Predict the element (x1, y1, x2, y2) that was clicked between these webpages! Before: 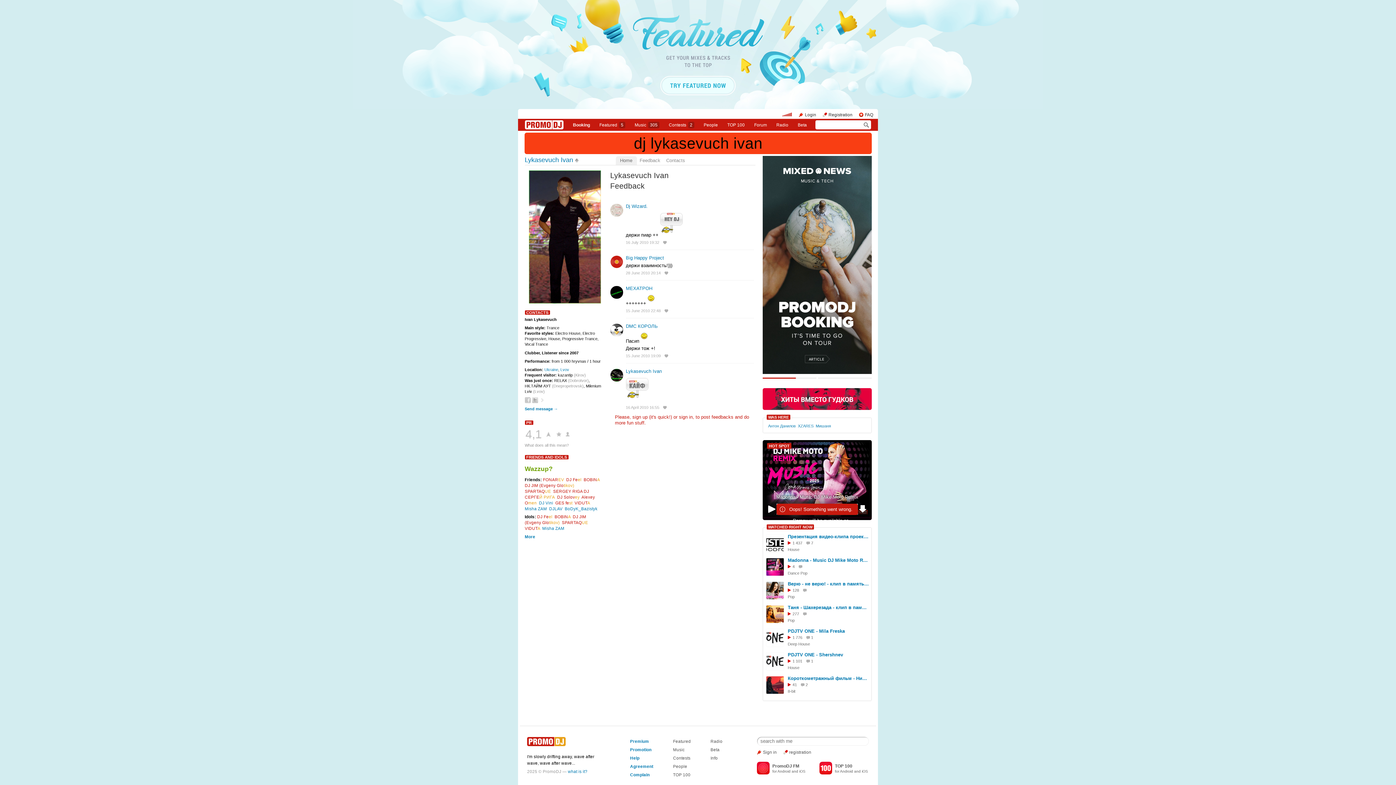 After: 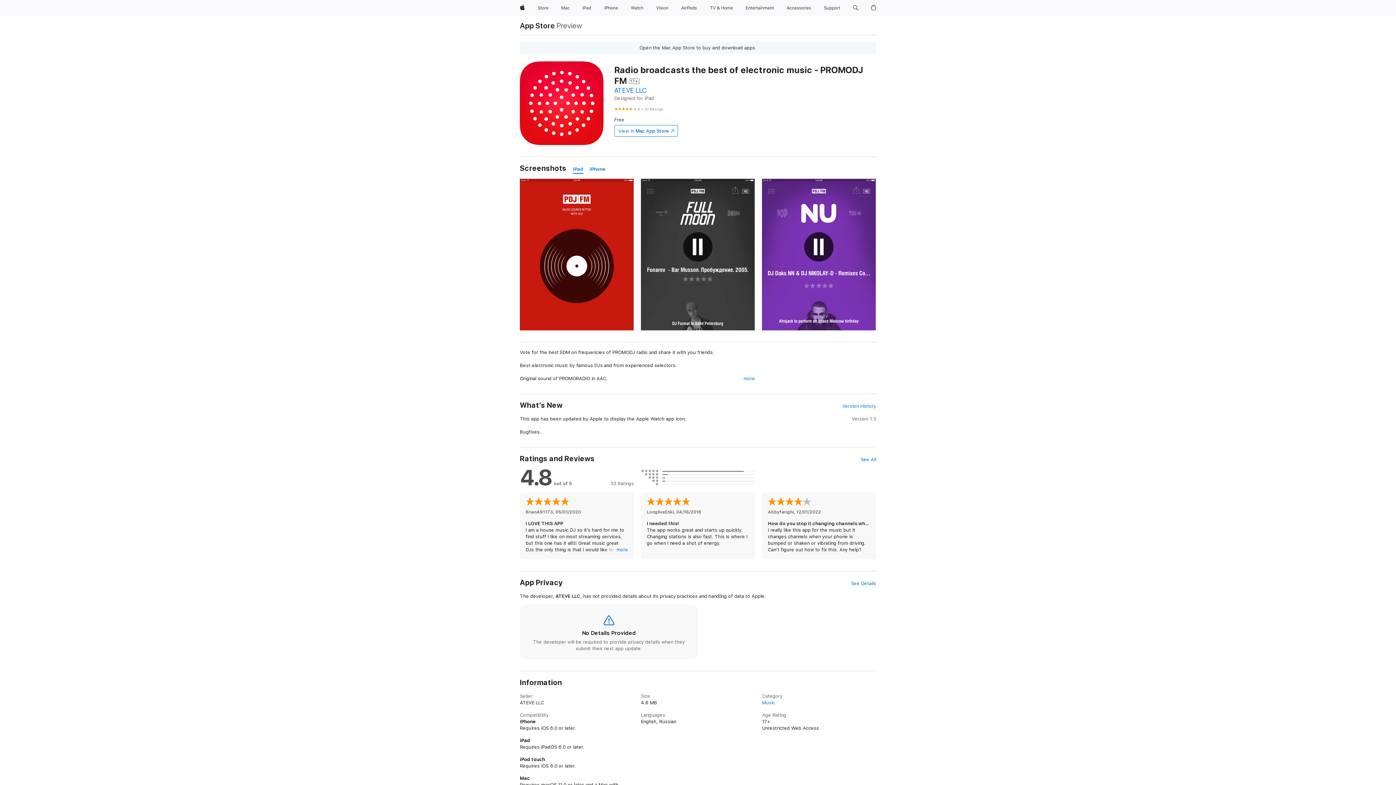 Action: label: iOS bbox: (799, 769, 805, 773)